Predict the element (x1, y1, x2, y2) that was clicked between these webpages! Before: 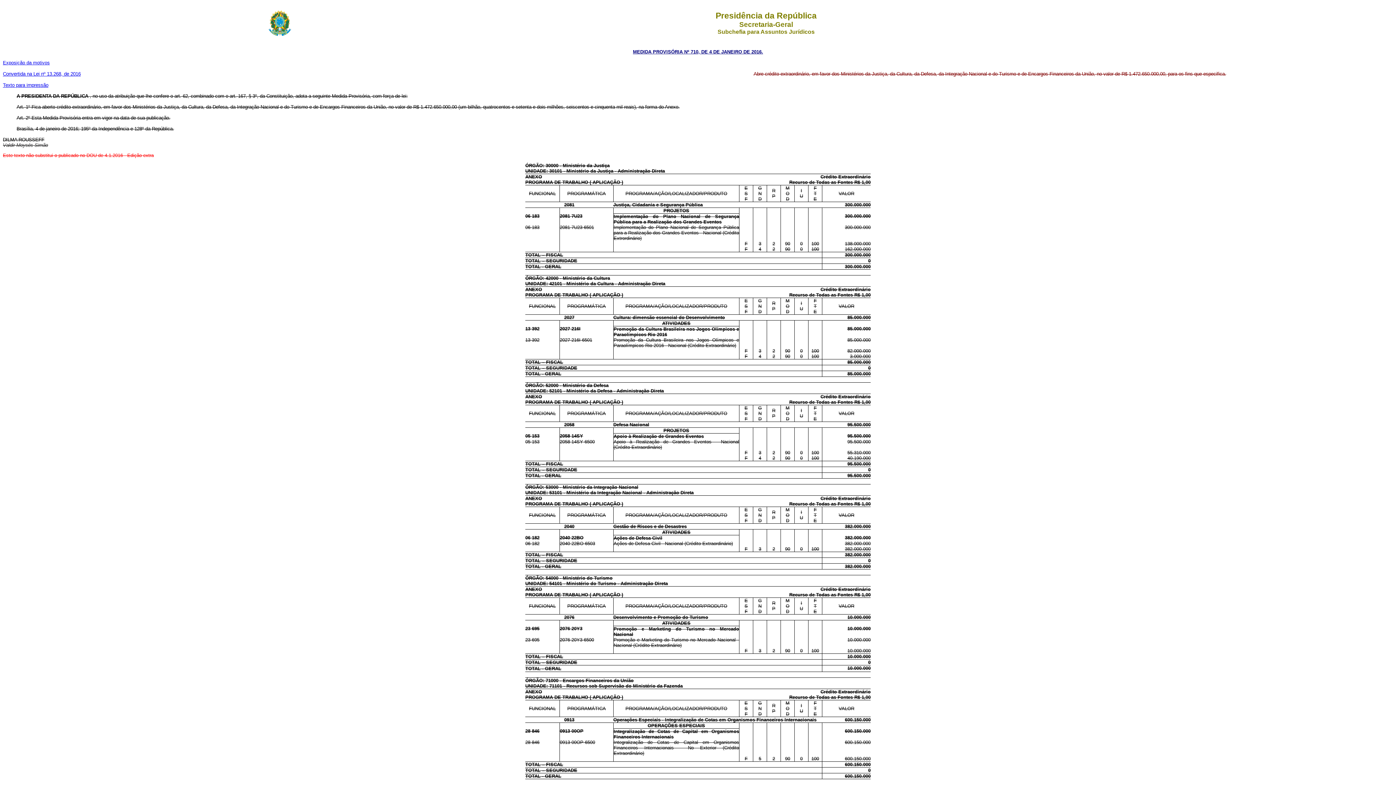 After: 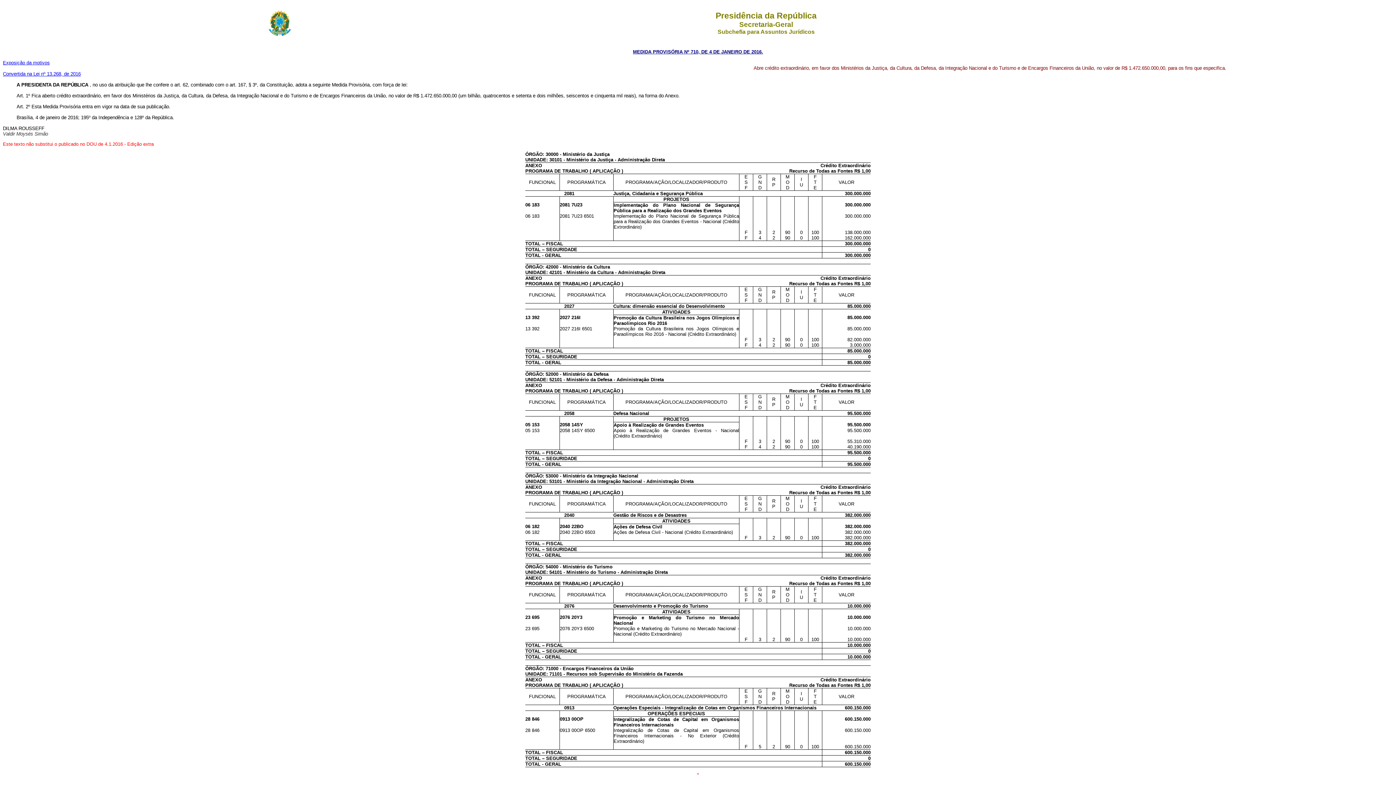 Action: label: Texto para impressão bbox: (2, 82, 48, 88)